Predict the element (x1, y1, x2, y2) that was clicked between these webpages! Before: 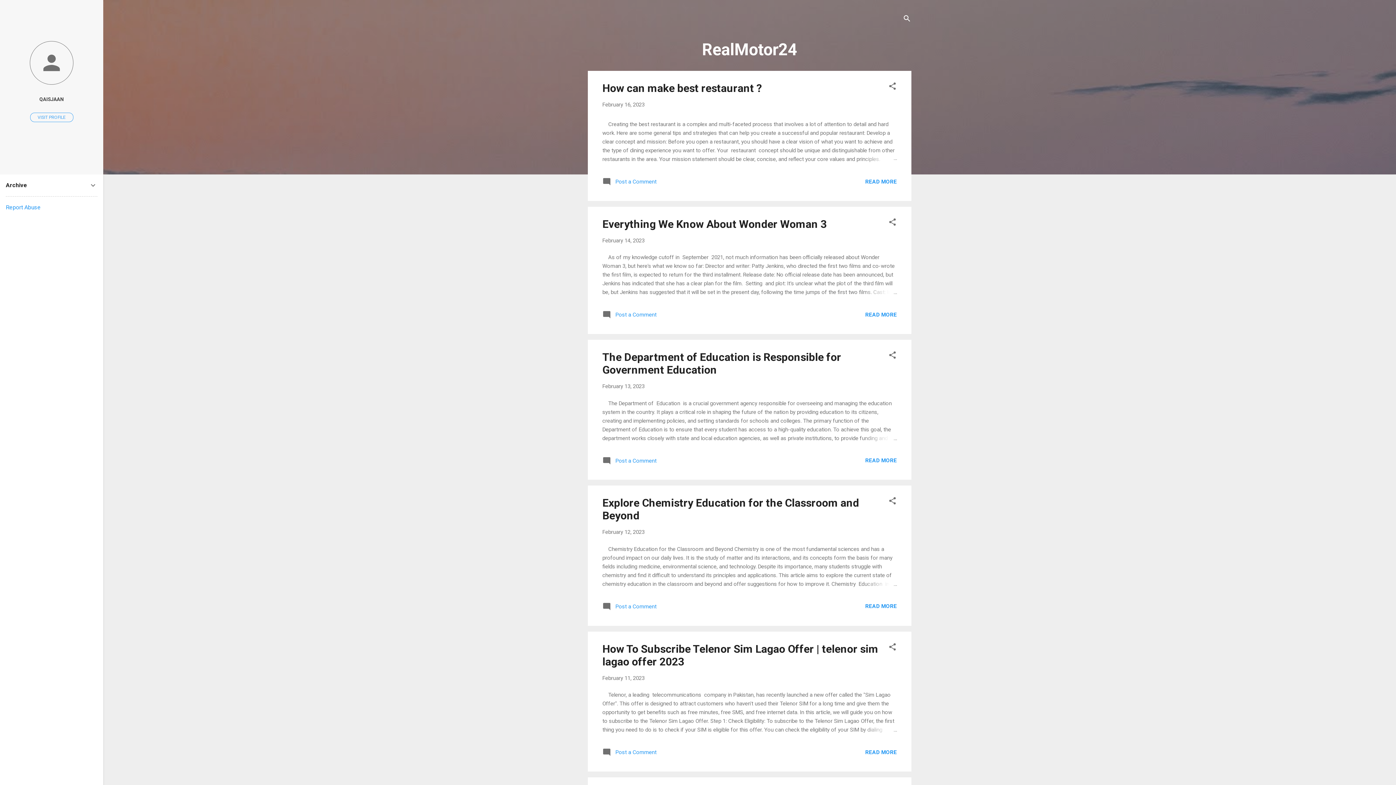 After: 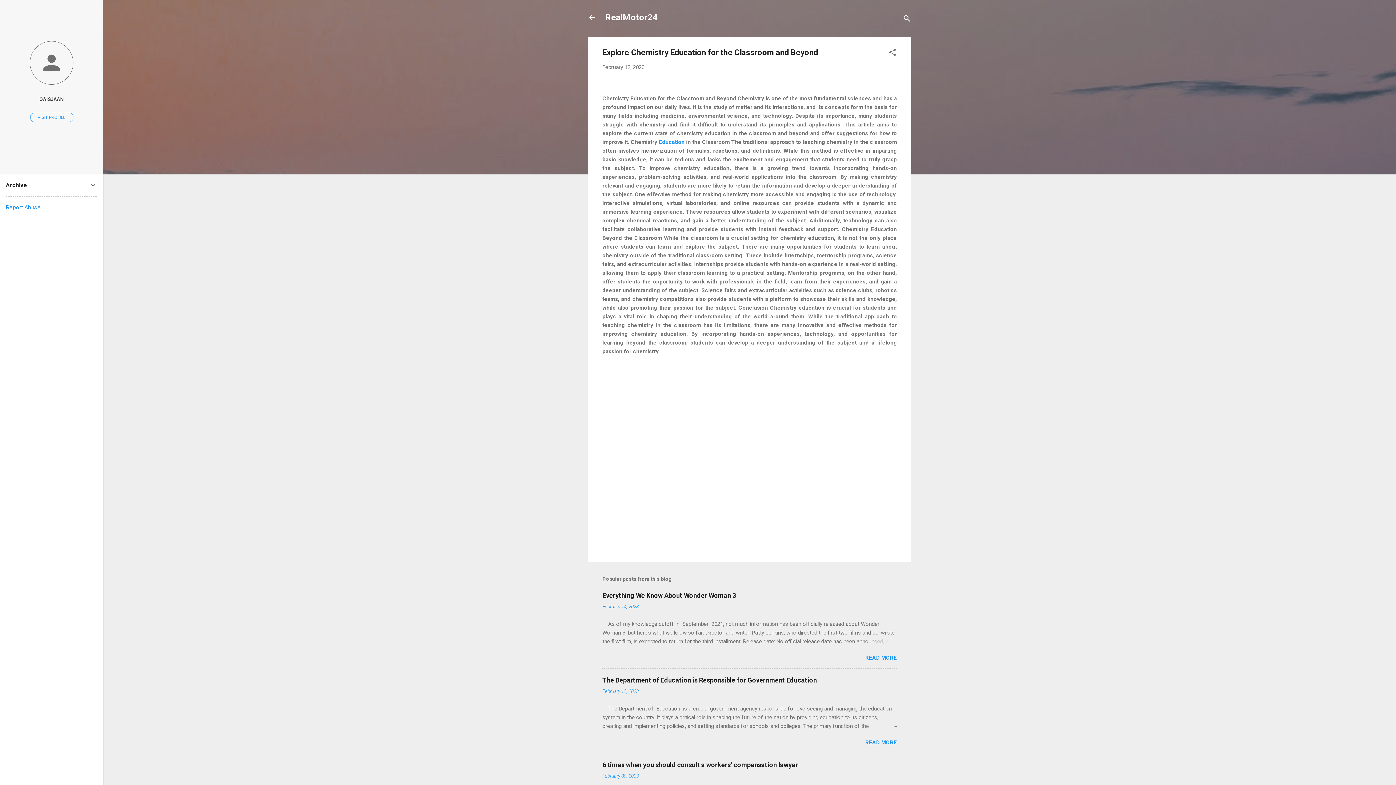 Action: label: READ MORE bbox: (865, 603, 897, 609)